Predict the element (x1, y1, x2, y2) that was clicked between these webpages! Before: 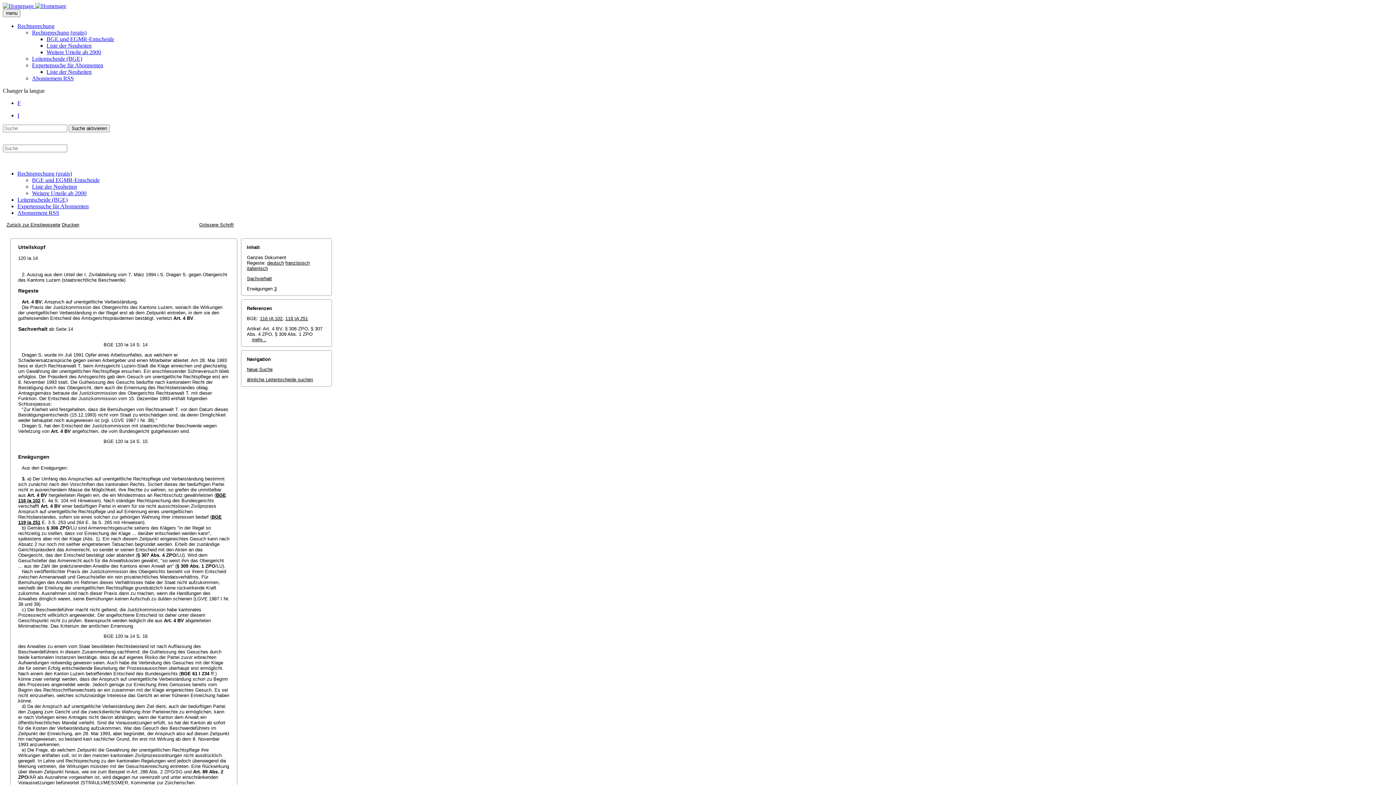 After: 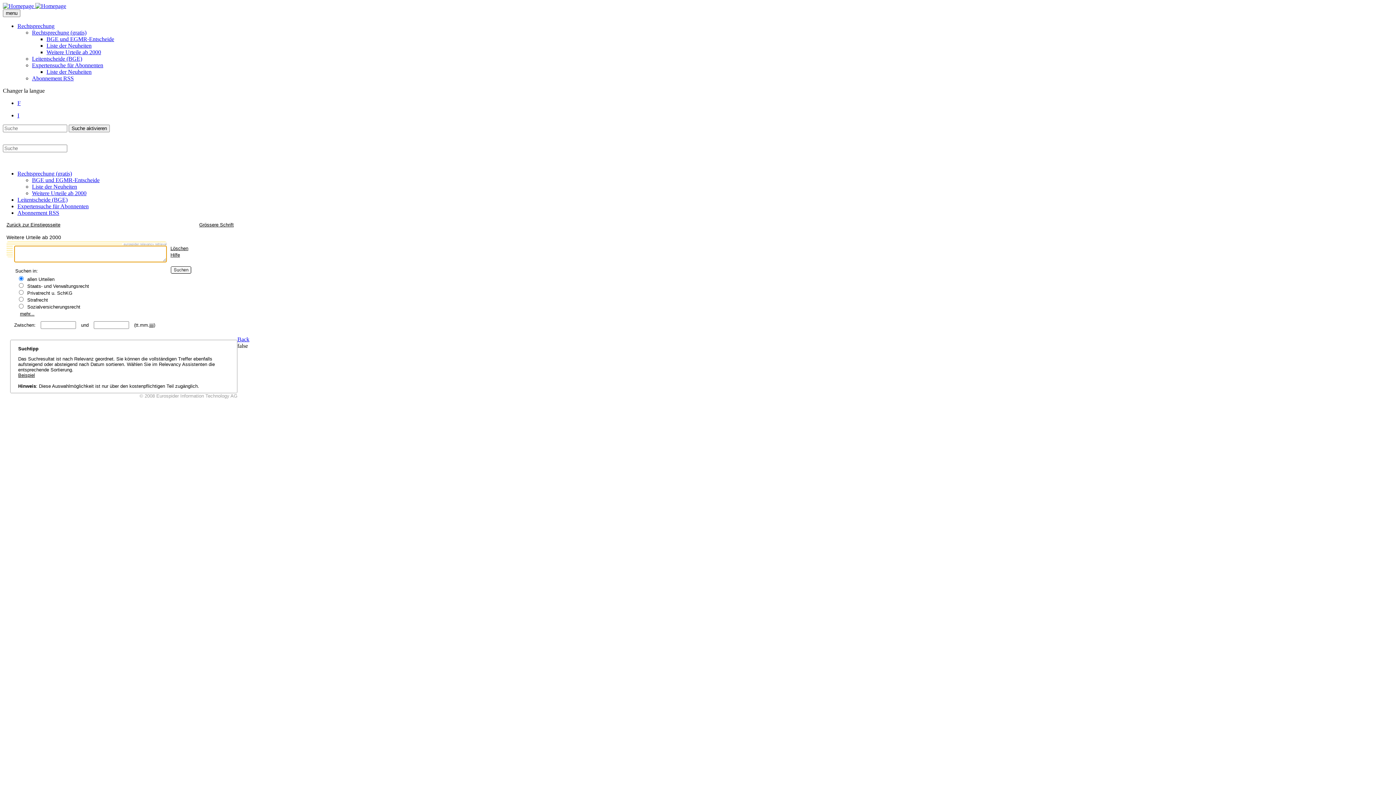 Action: label: Weitere Urteile ab 2000 bbox: (32, 190, 86, 196)